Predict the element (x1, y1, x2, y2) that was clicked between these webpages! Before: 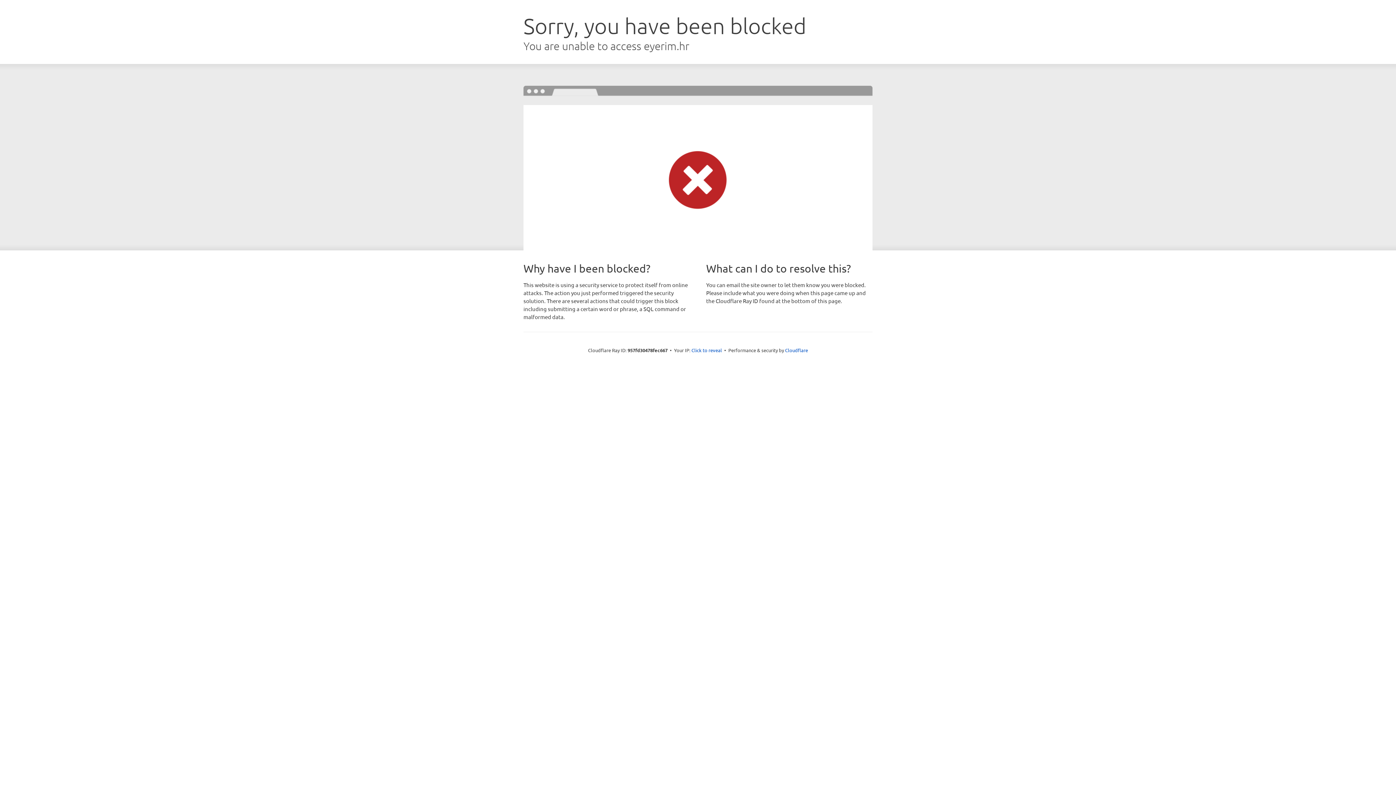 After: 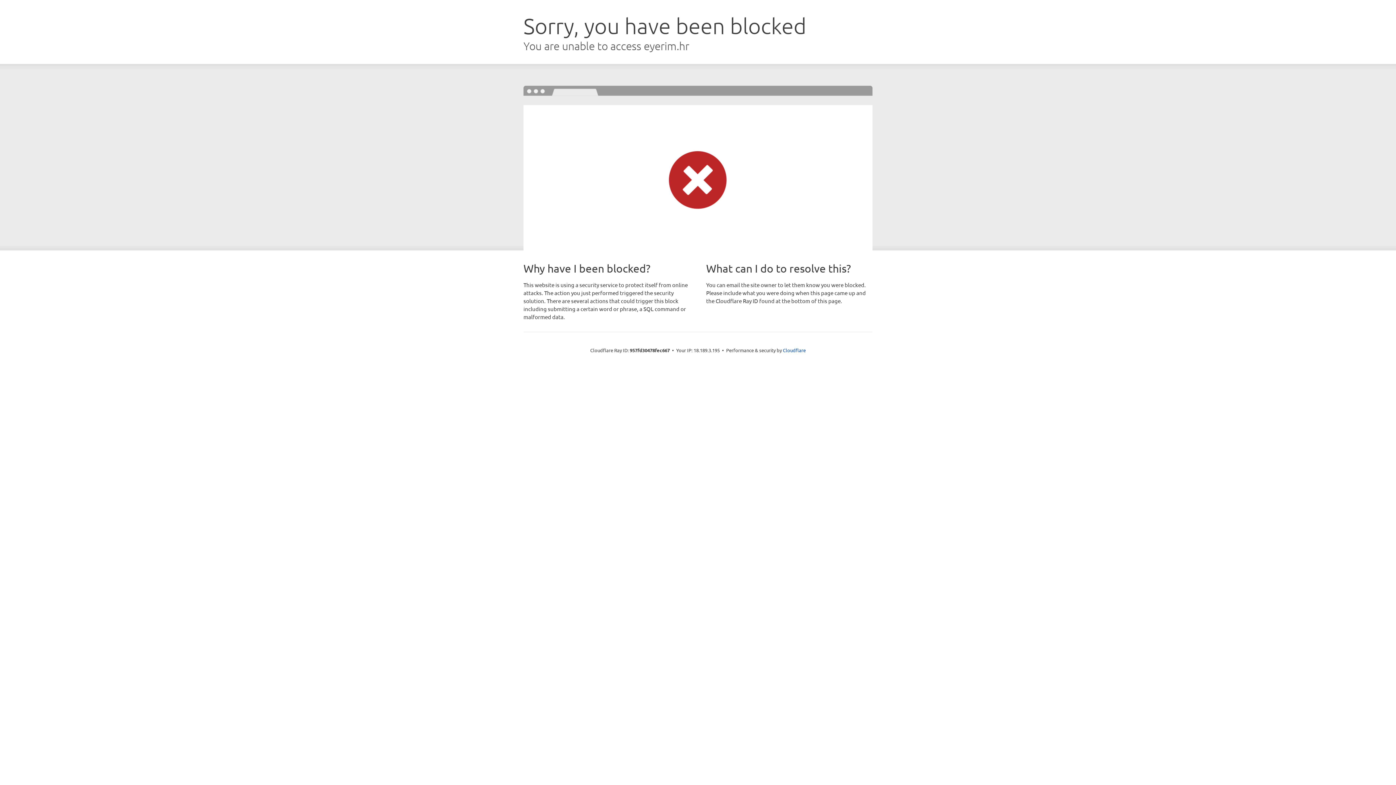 Action: label: Click to reveal bbox: (691, 346, 722, 353)